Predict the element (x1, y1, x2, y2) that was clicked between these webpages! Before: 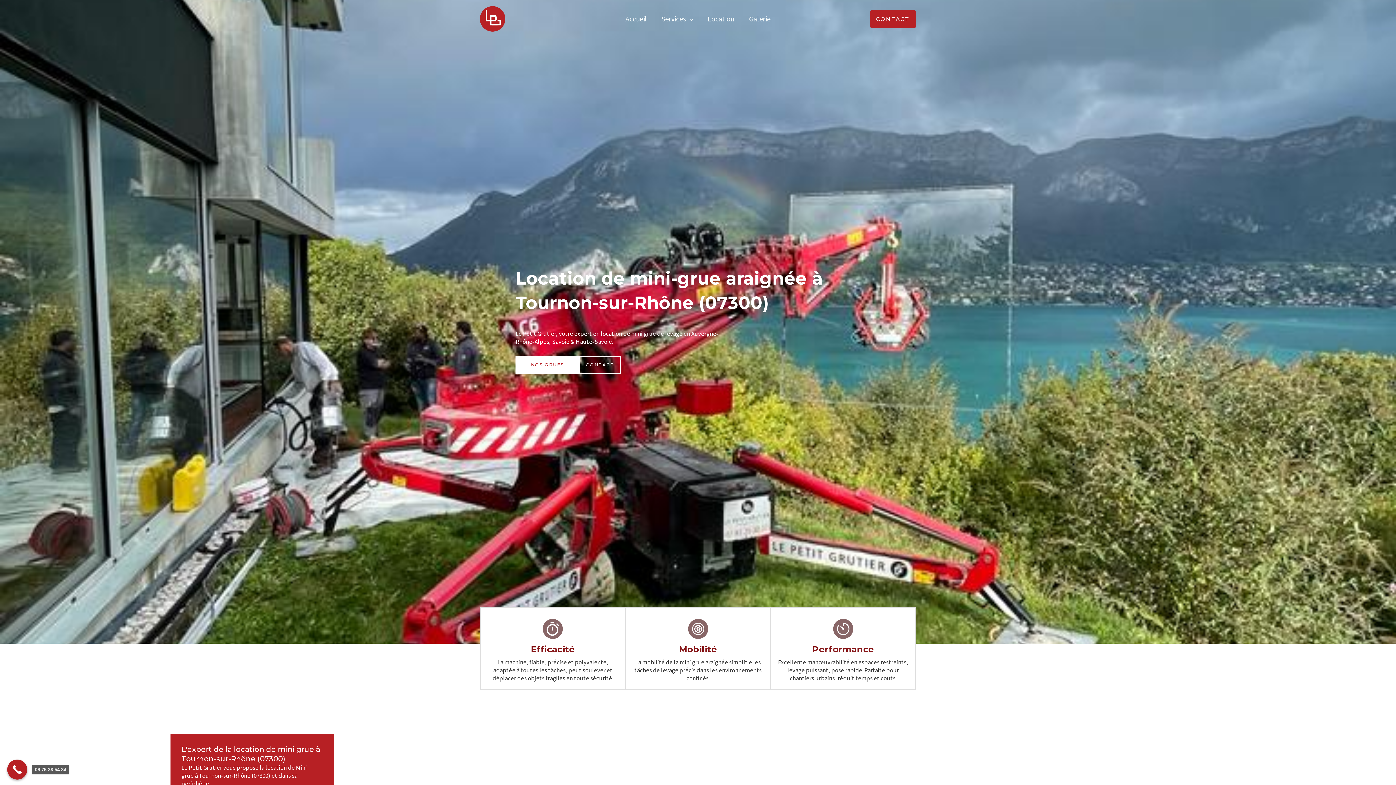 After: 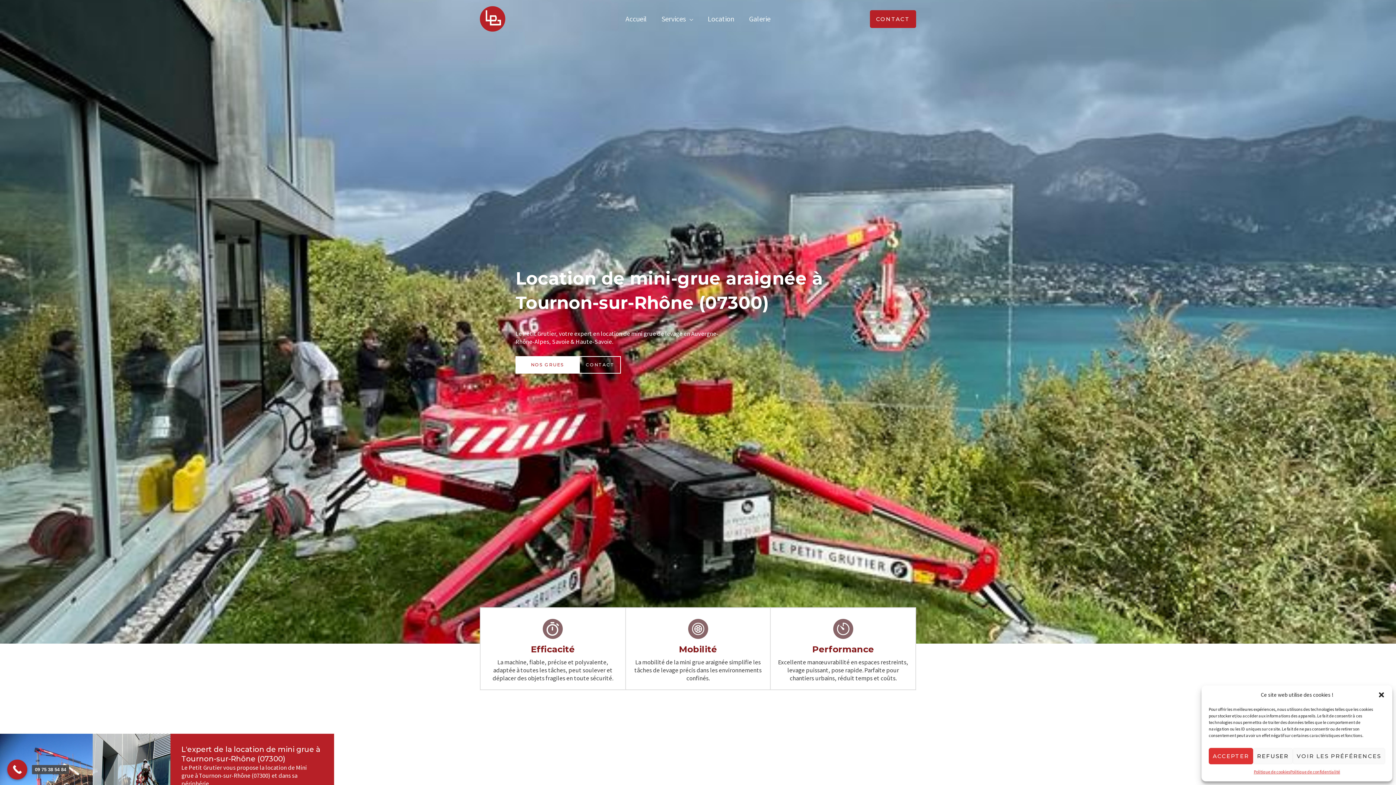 Action: bbox: (7, 760, 27, 780) label: 09 75 38 54 84